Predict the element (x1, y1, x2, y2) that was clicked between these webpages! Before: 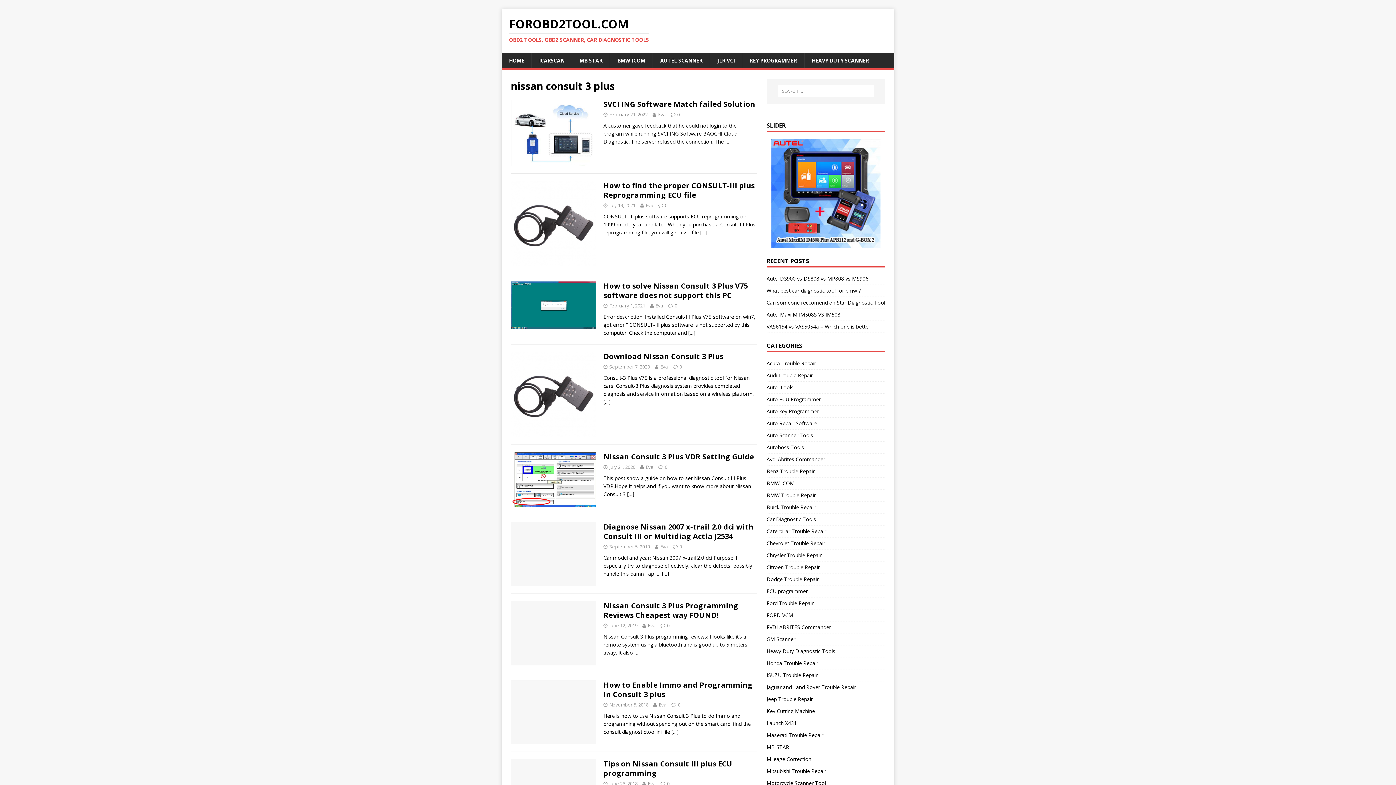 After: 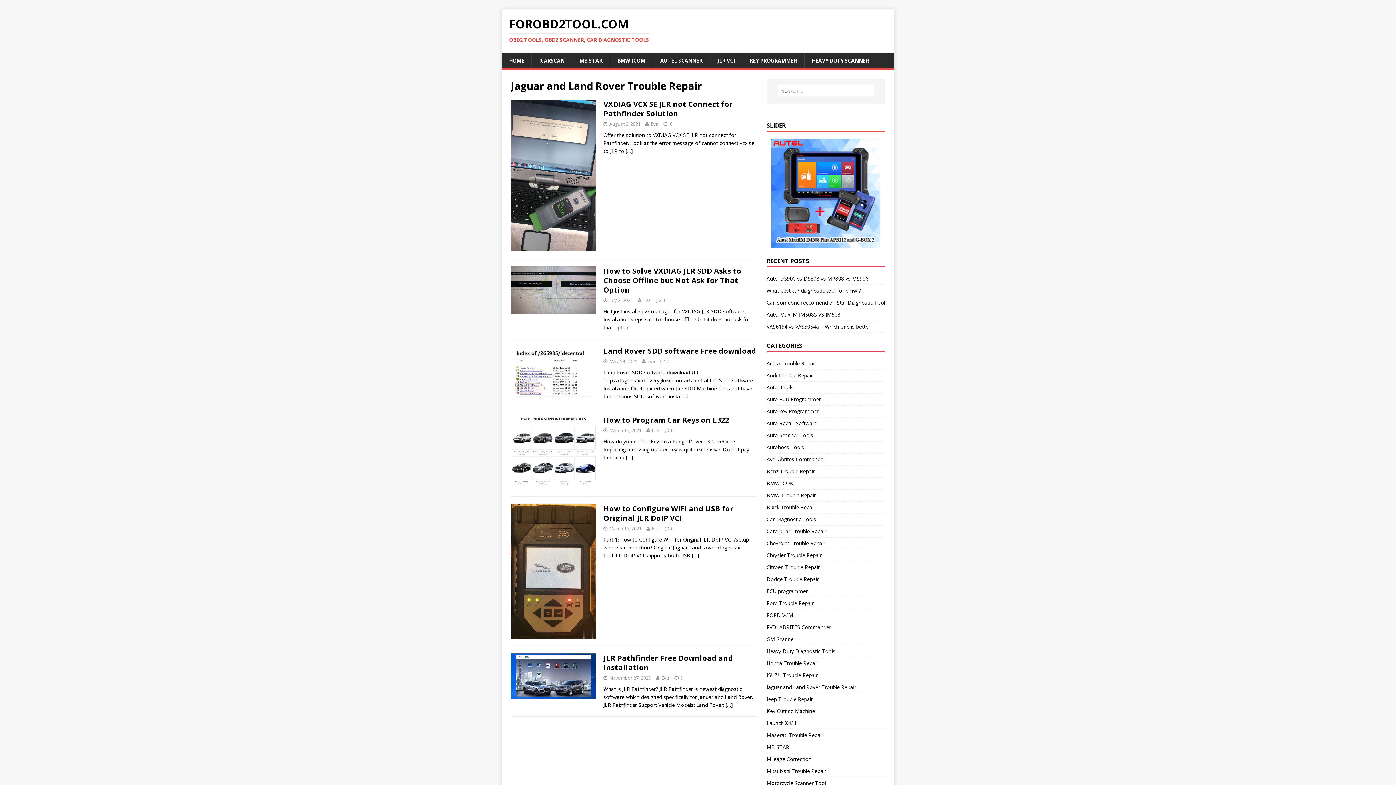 Action: bbox: (766, 681, 885, 693) label: Jaguar and Land Rover Trouble Repair